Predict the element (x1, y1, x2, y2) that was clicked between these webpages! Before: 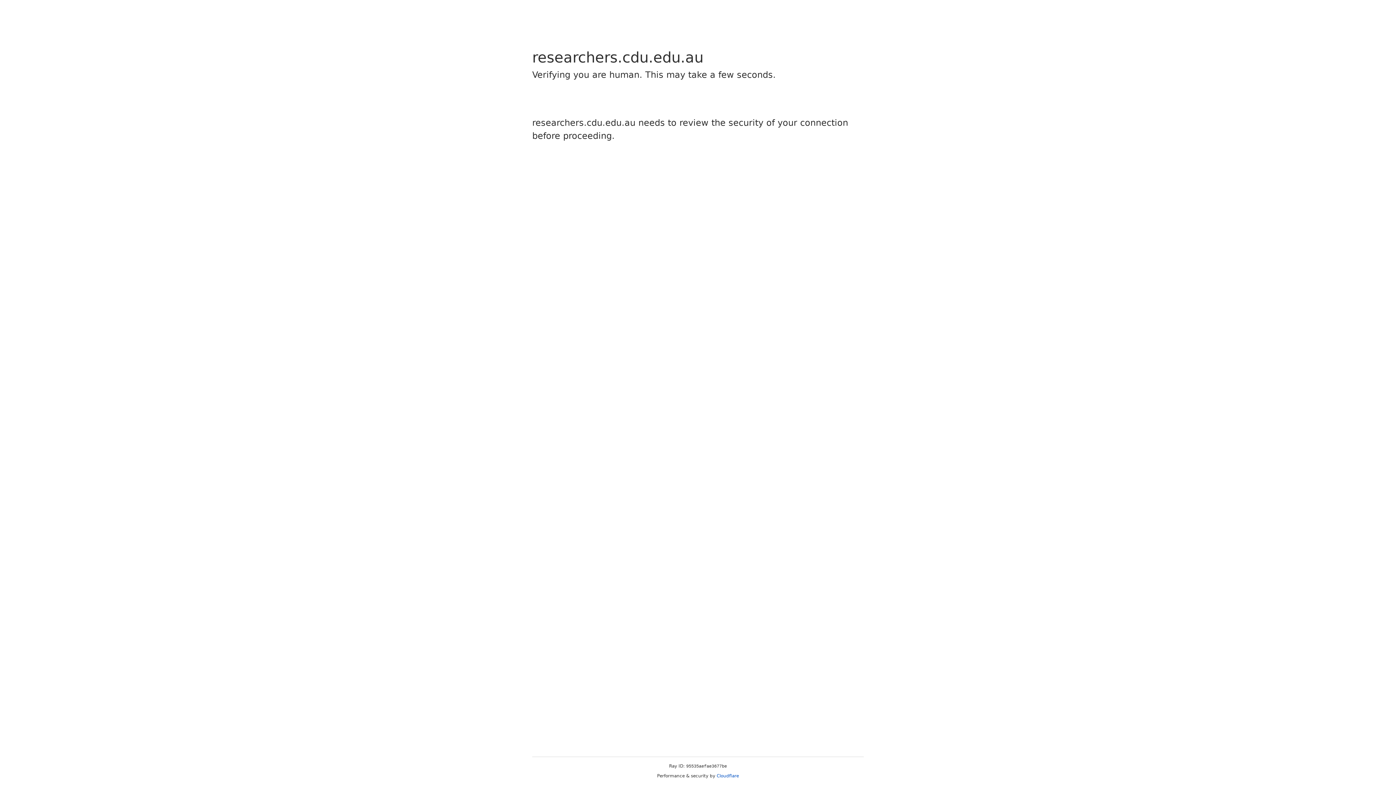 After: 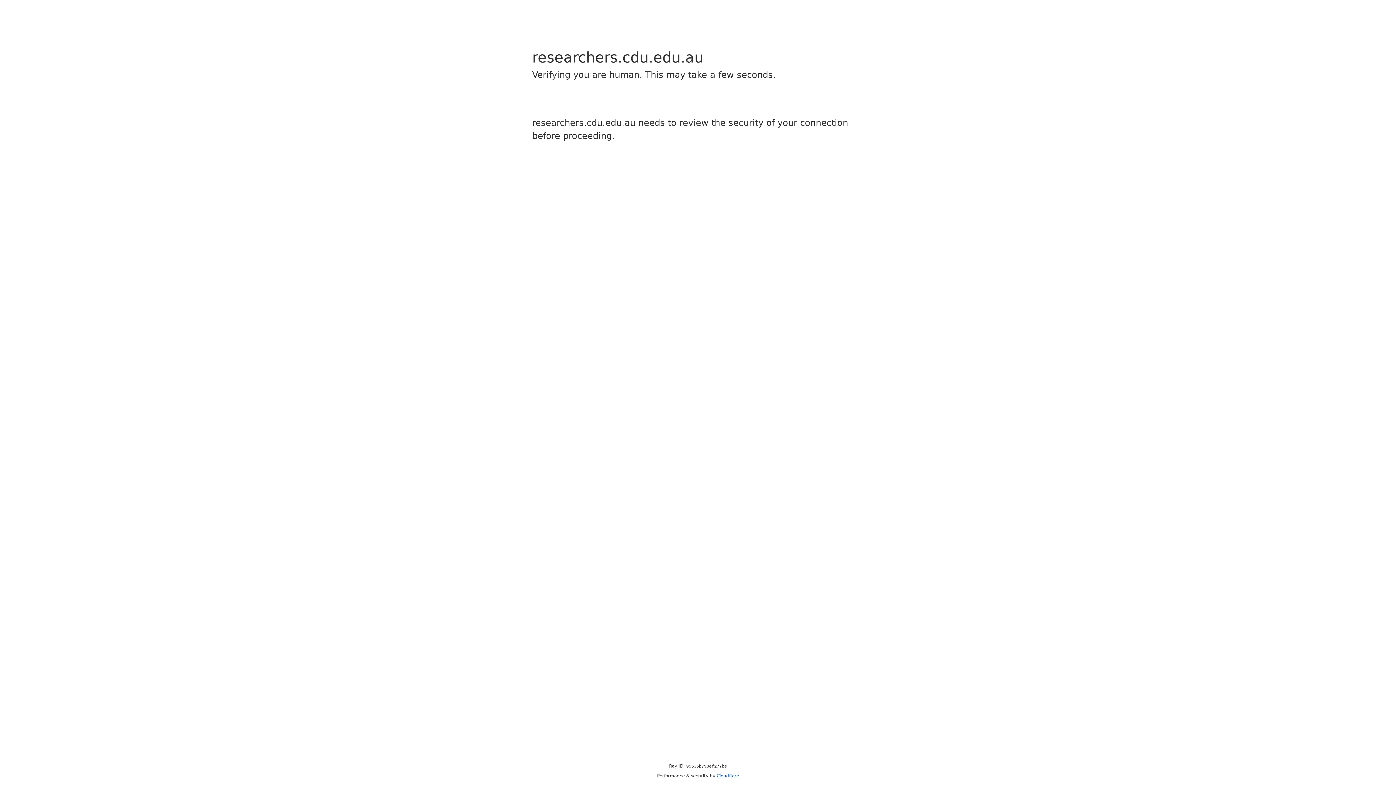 Action: label: Cloudflare bbox: (716, 773, 739, 778)